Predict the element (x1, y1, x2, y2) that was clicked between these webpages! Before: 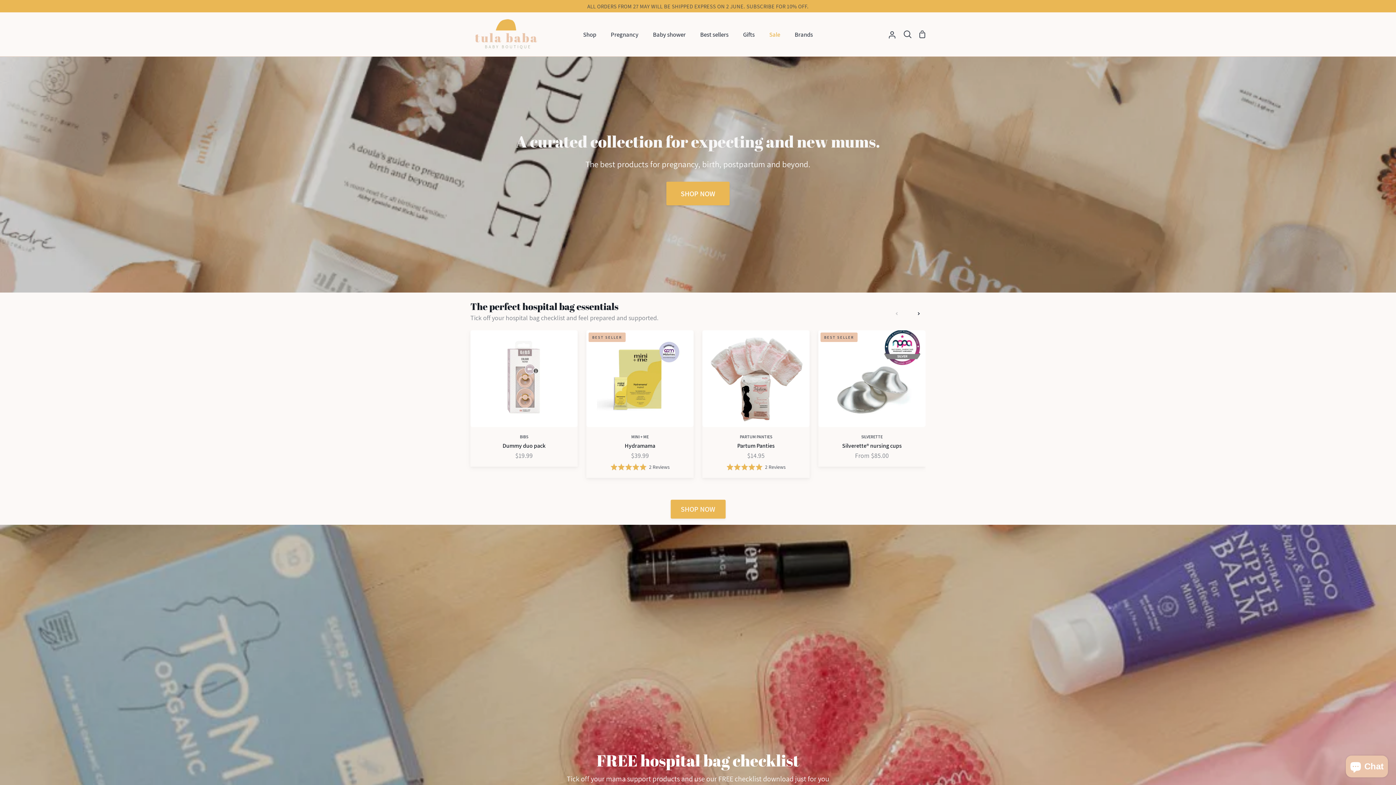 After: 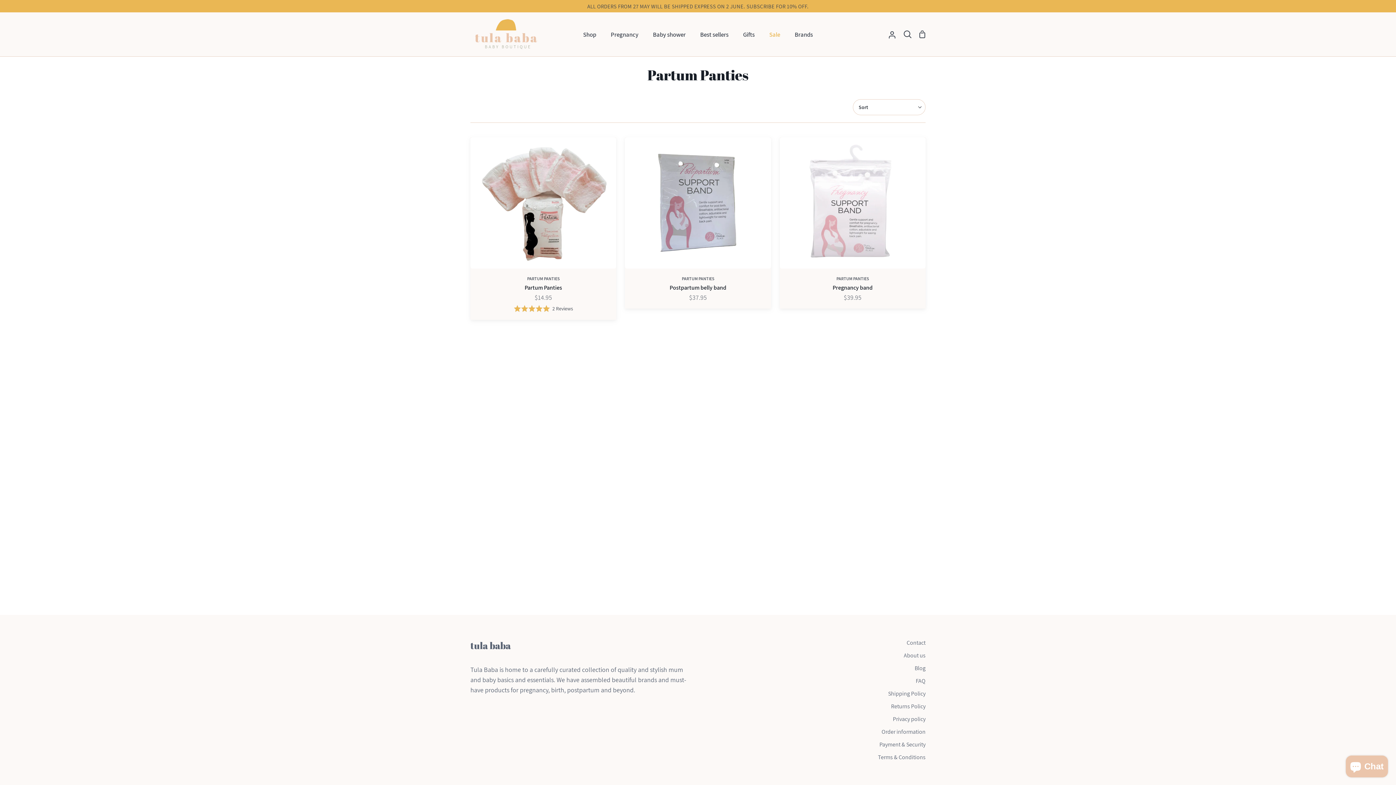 Action: bbox: (740, 434, 772, 439) label: PARTUM PANTIES